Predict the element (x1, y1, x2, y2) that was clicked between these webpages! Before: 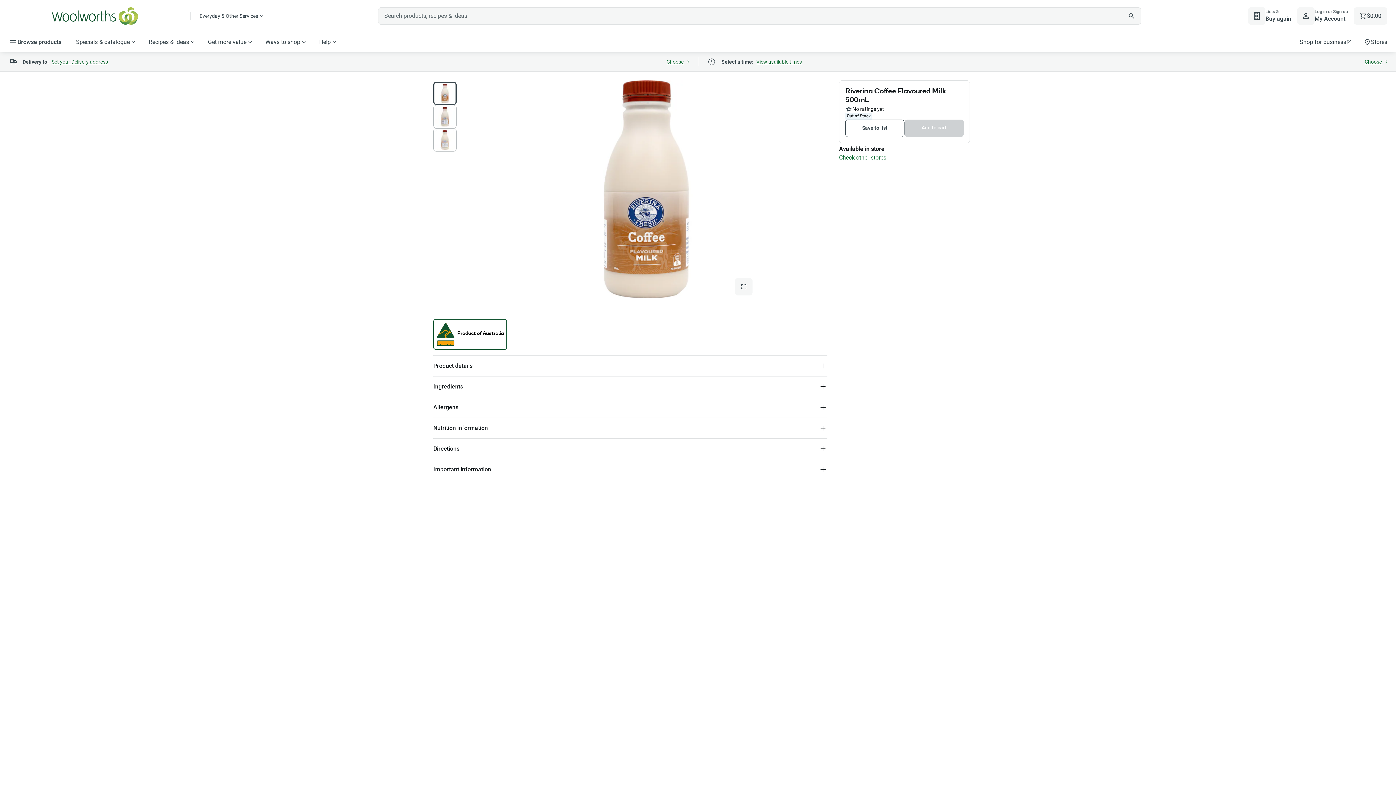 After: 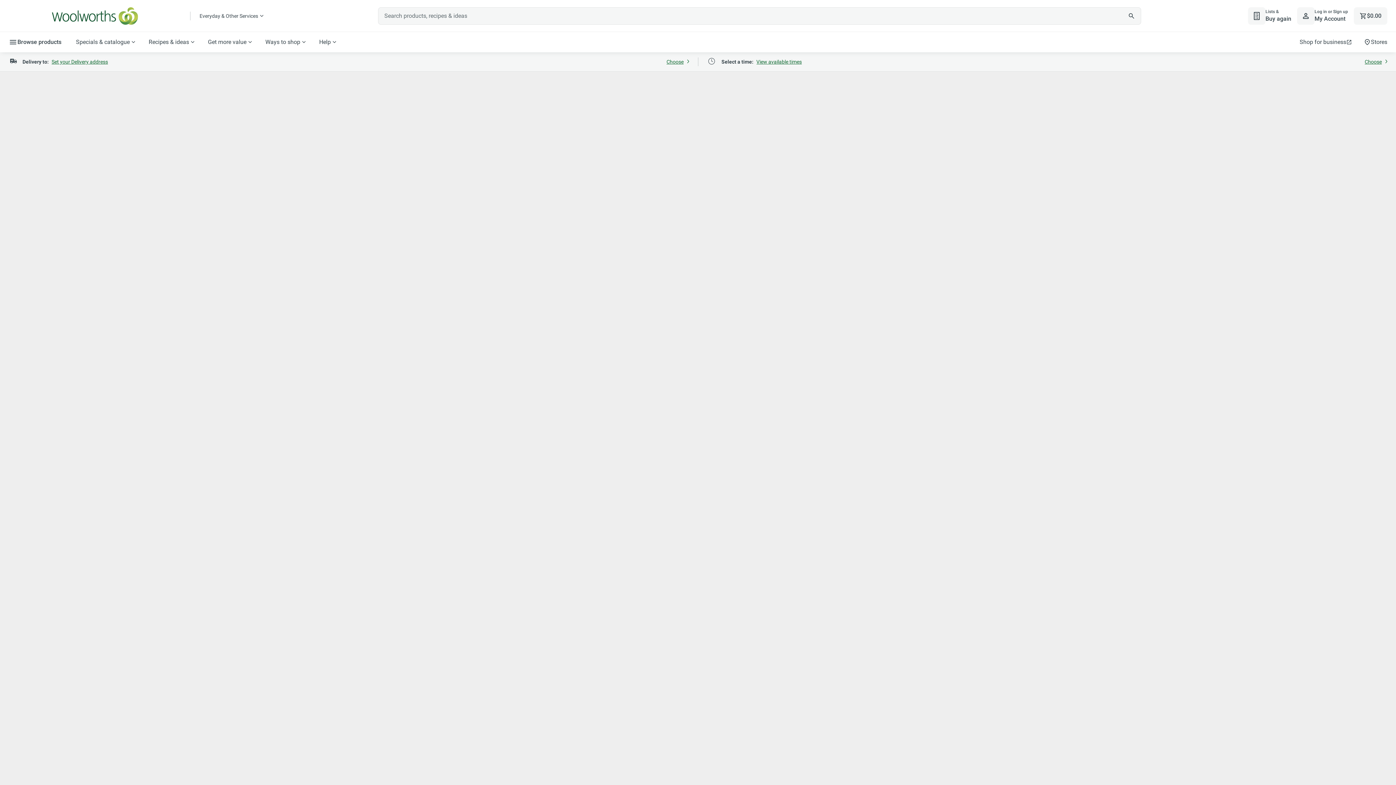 Action: bbox: (1358, 32, 1393, 52) label: Stores